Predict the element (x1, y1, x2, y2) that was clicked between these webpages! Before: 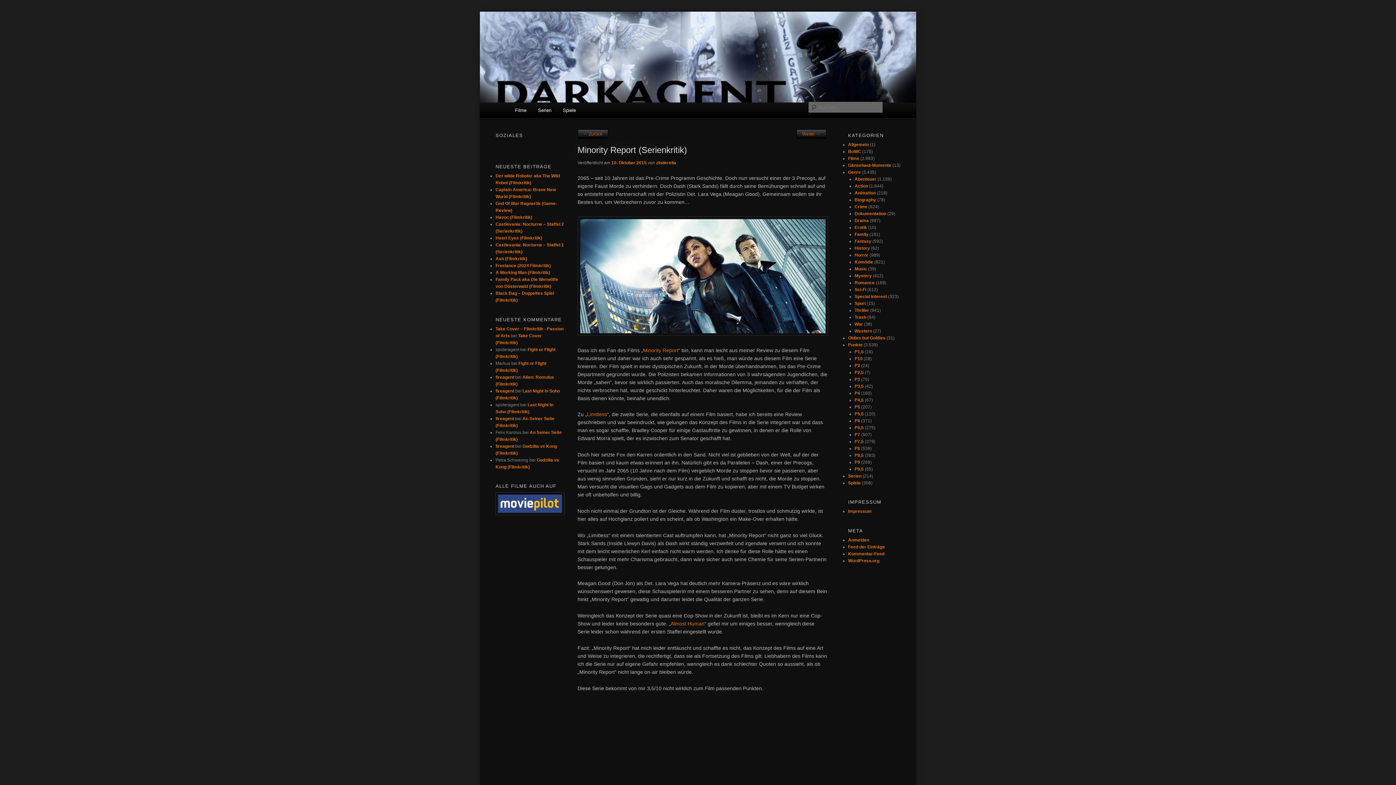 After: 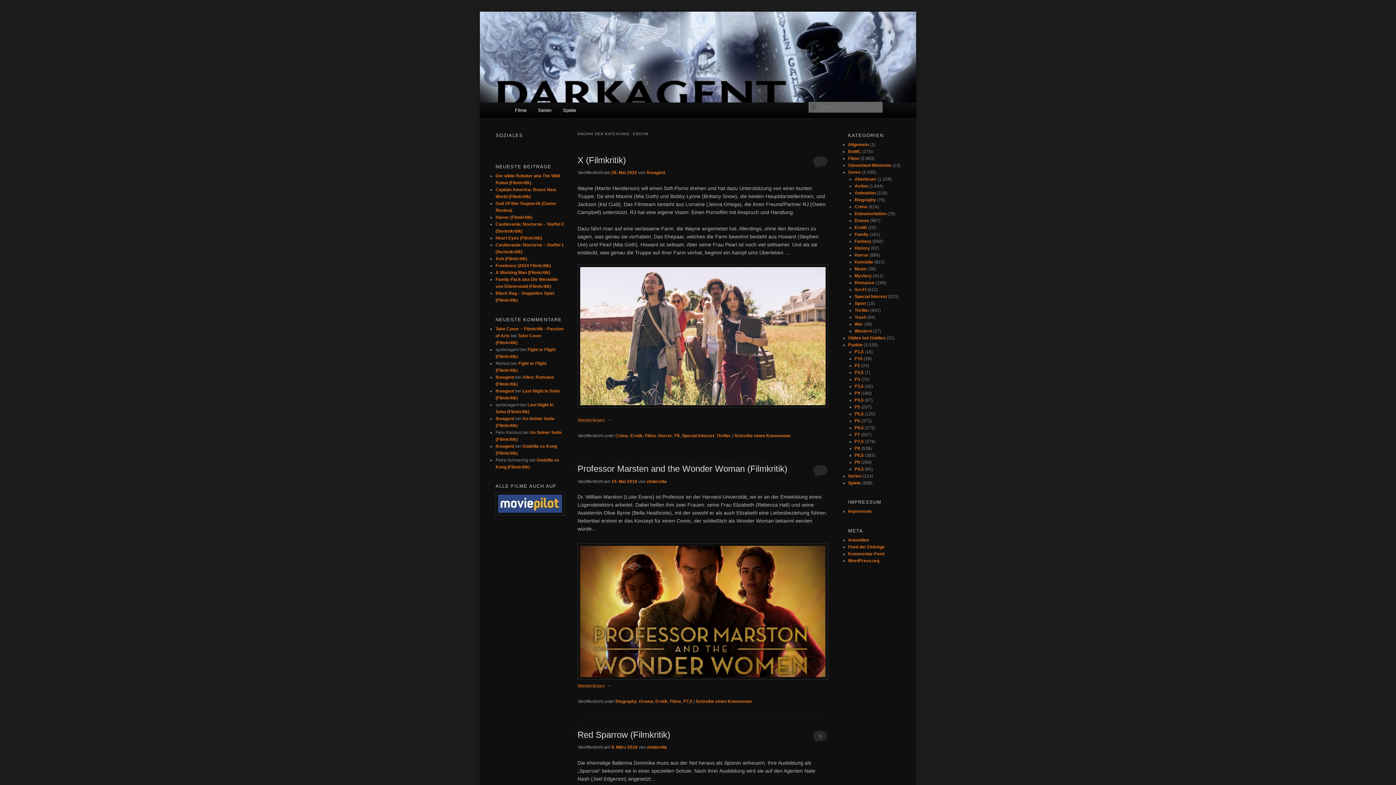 Action: label: Erotik bbox: (854, 225, 867, 230)